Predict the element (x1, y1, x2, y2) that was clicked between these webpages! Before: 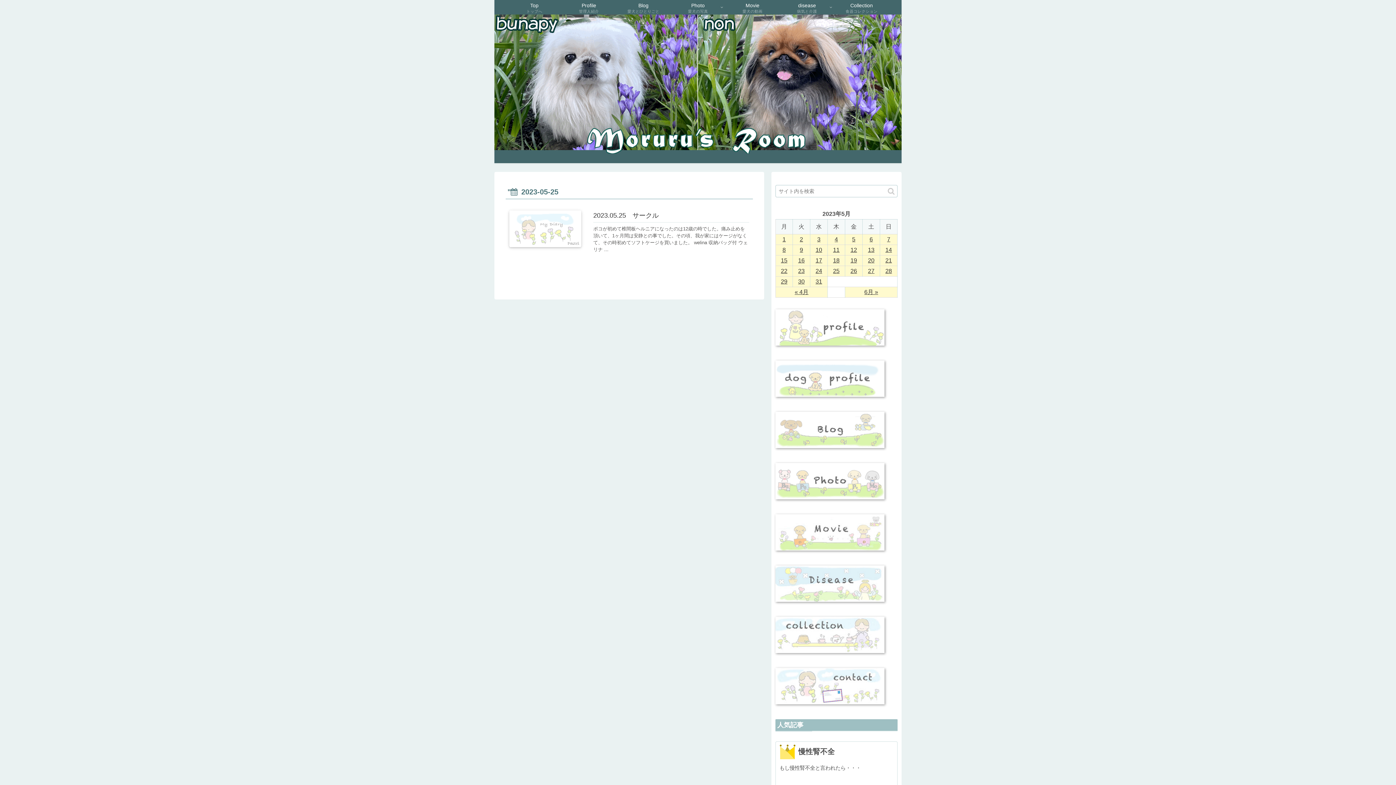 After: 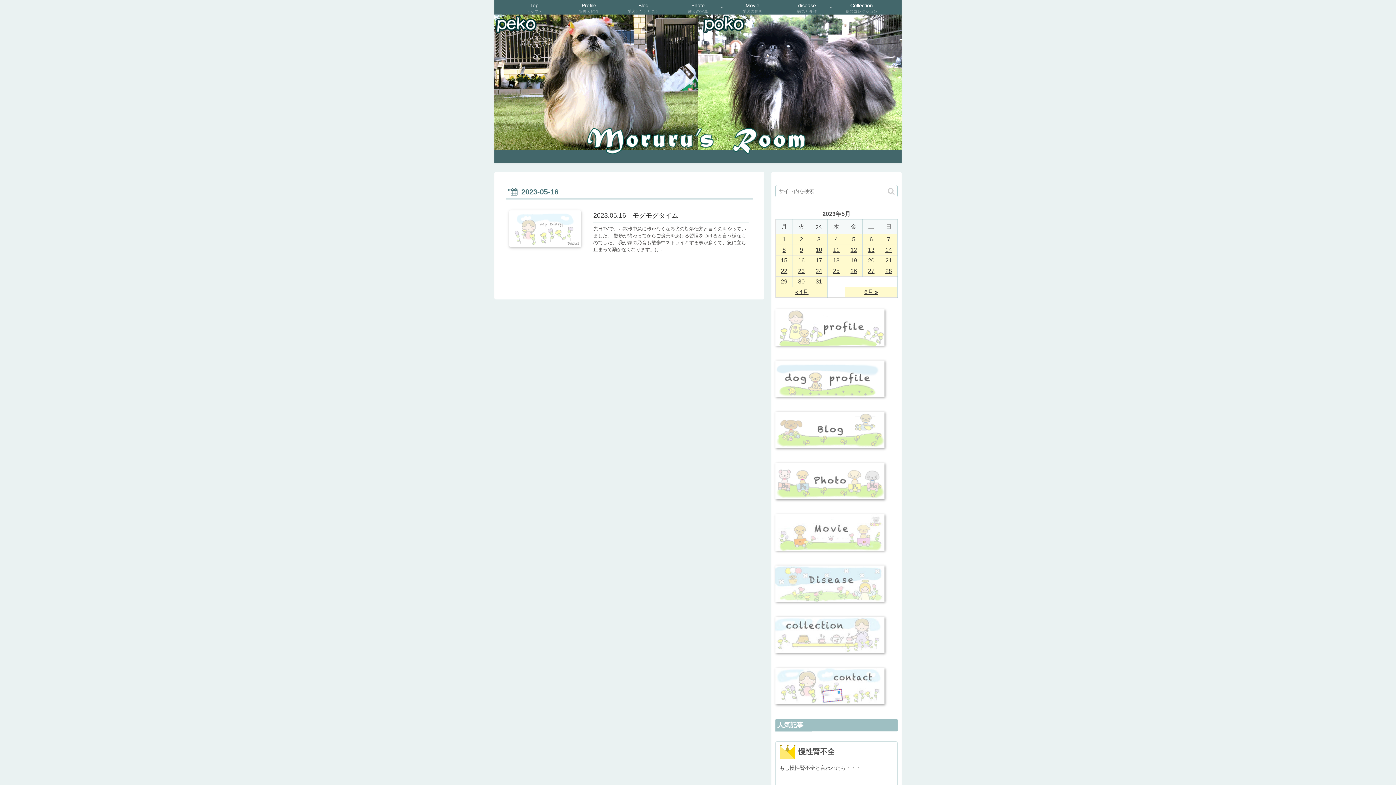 Action: bbox: (793, 255, 810, 265) label: 2023年5月16日 に投稿を公開